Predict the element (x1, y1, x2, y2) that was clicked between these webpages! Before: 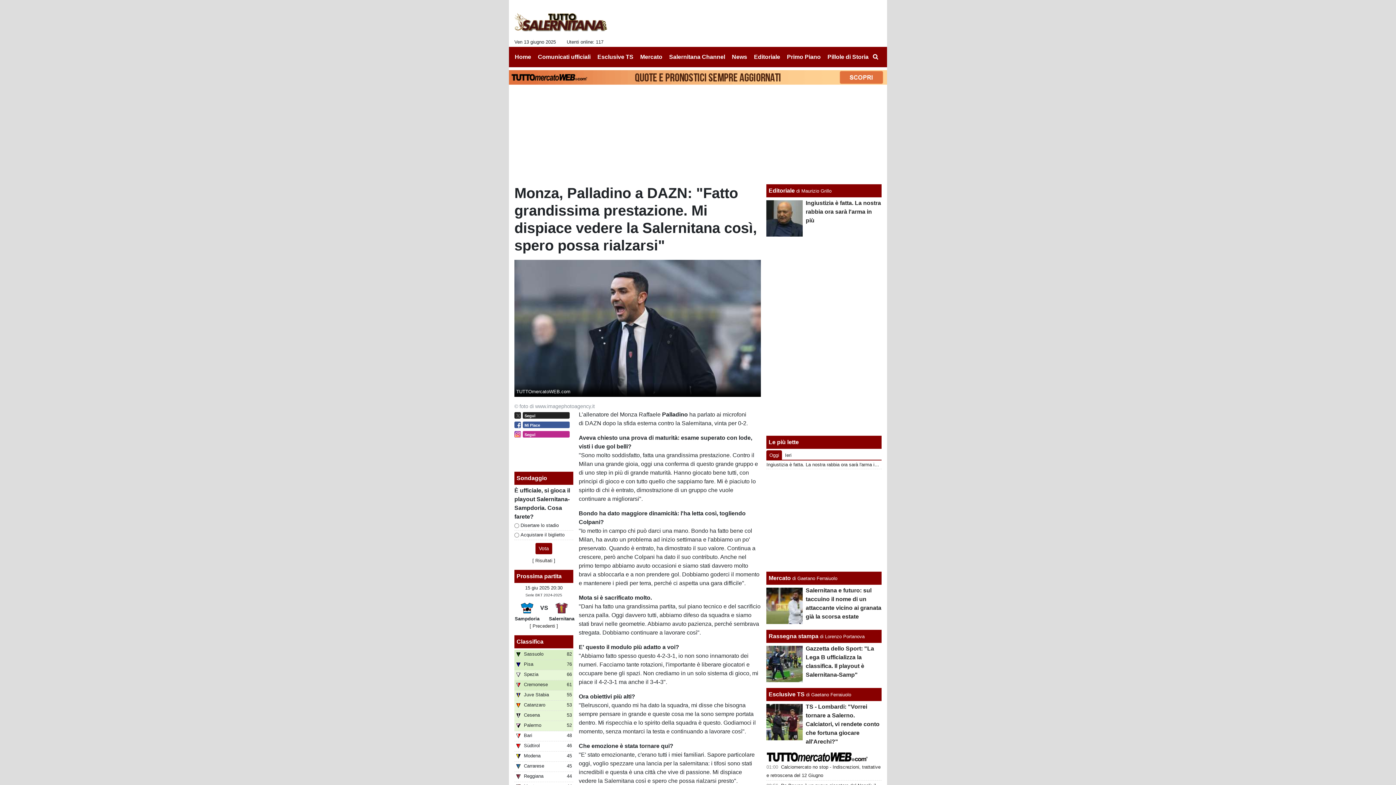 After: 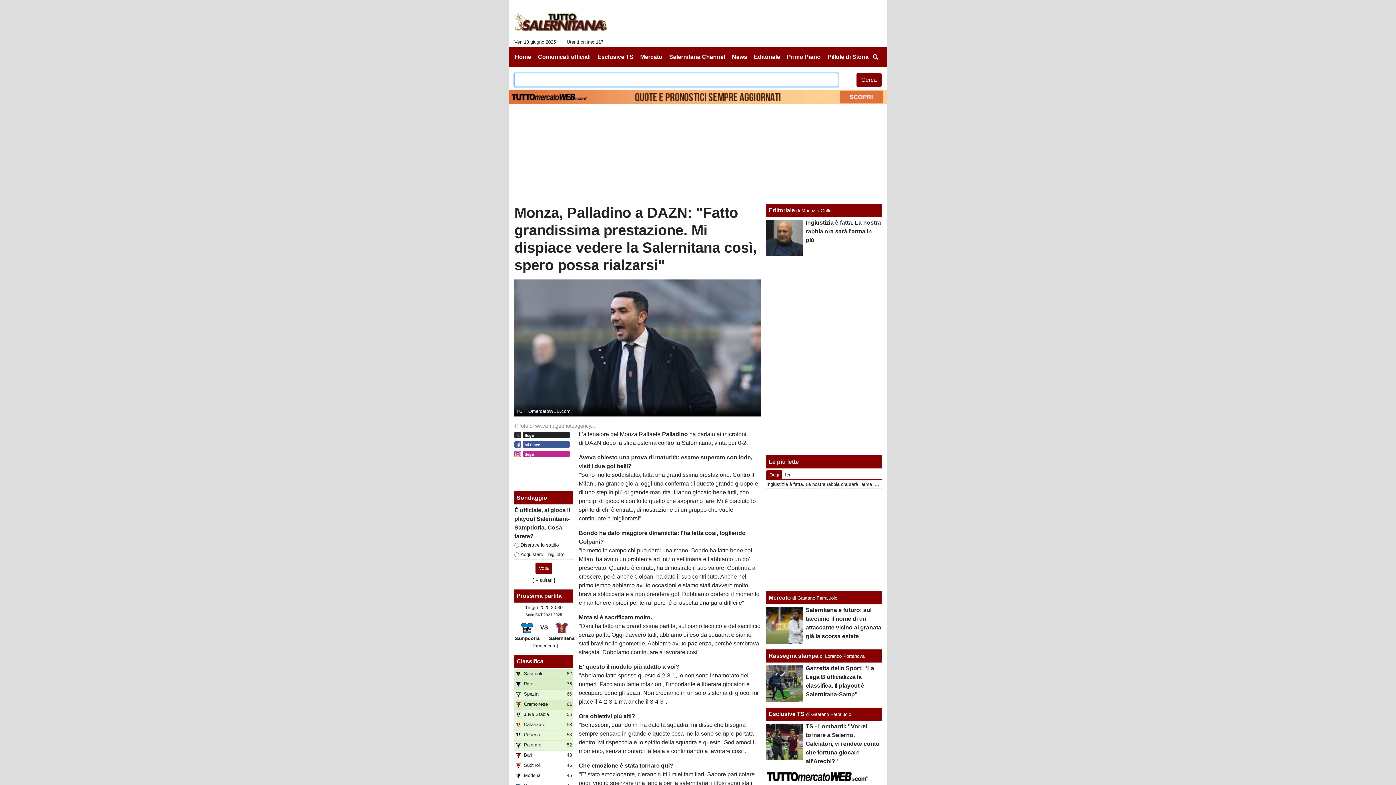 Action: bbox: (869, 54, 881, 60)